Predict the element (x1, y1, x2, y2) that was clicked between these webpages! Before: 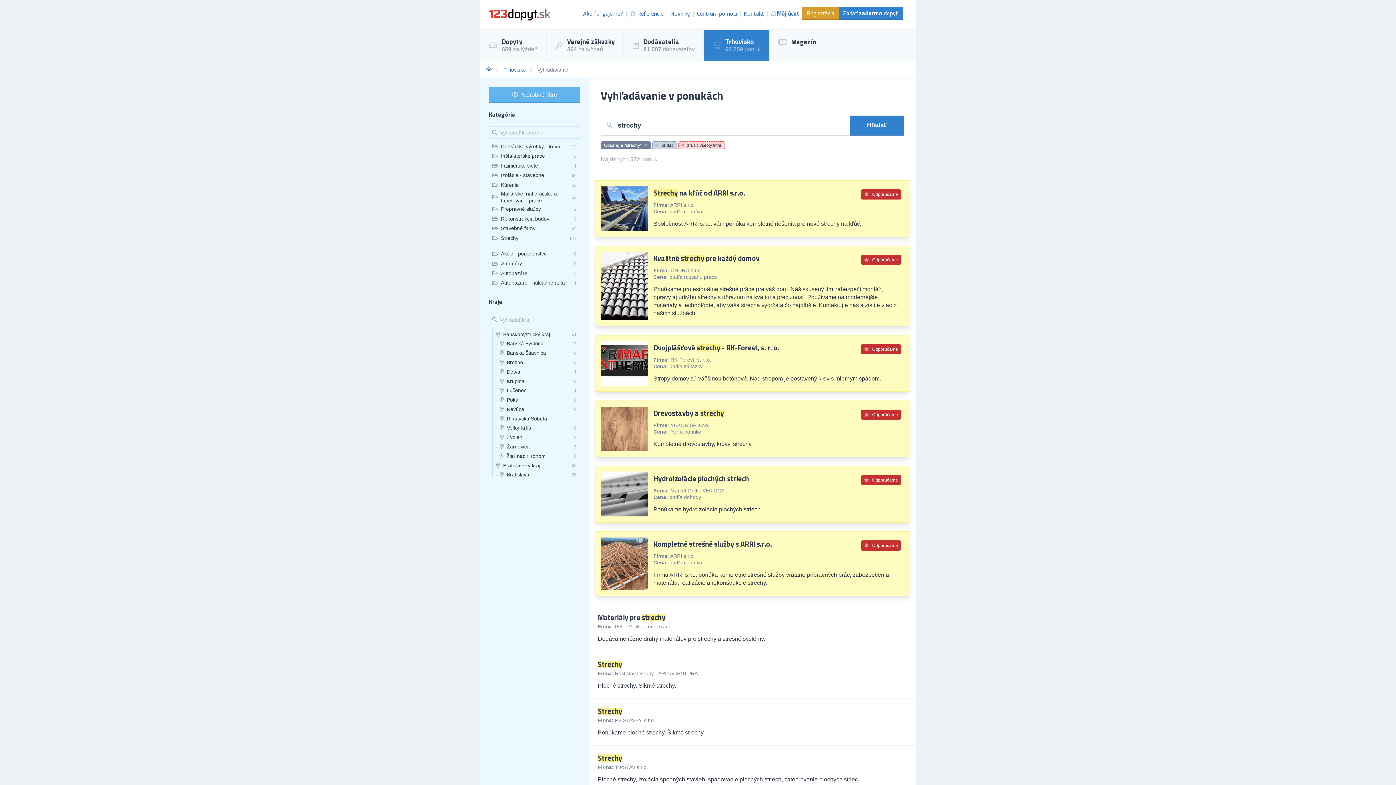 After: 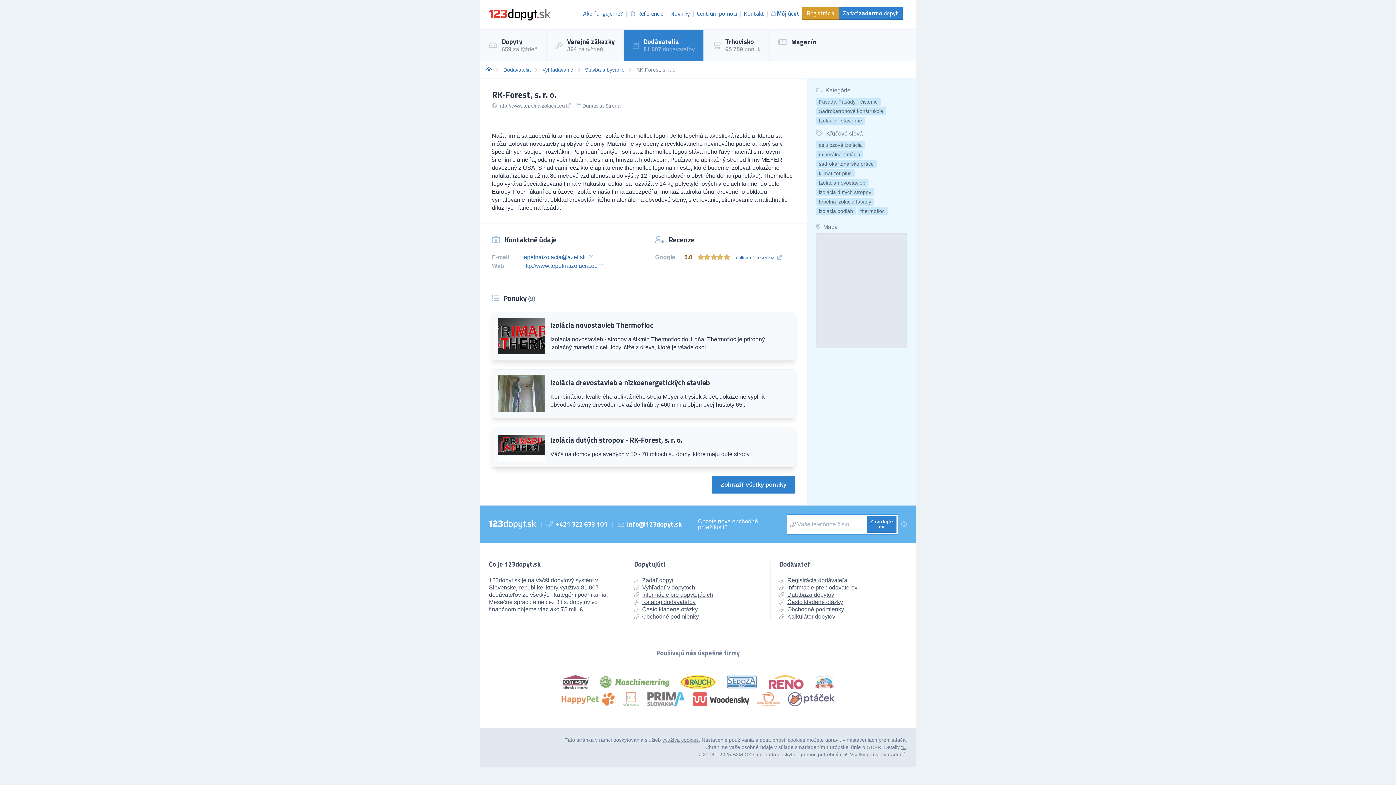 Action: label: RK-Forest, s. r. o. bbox: (670, 356, 711, 362)